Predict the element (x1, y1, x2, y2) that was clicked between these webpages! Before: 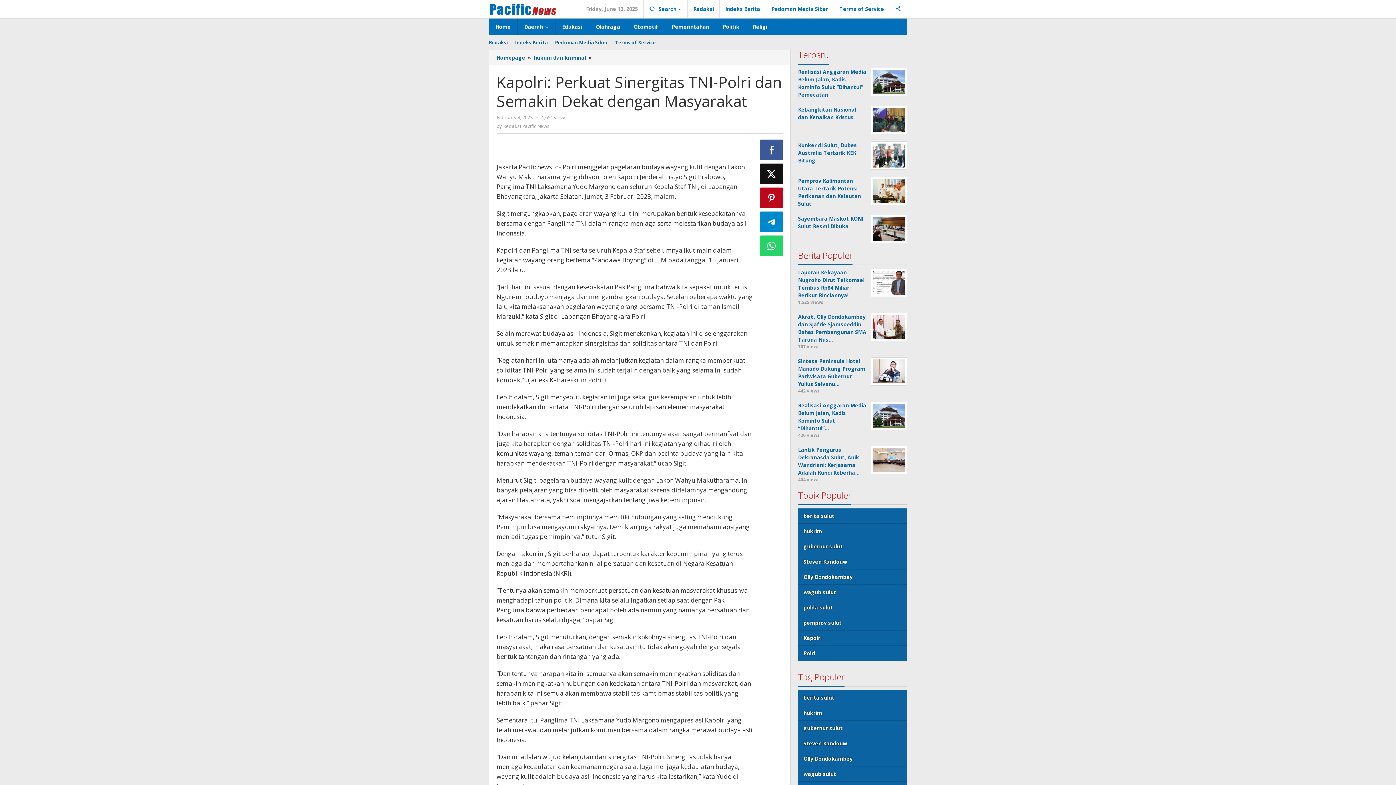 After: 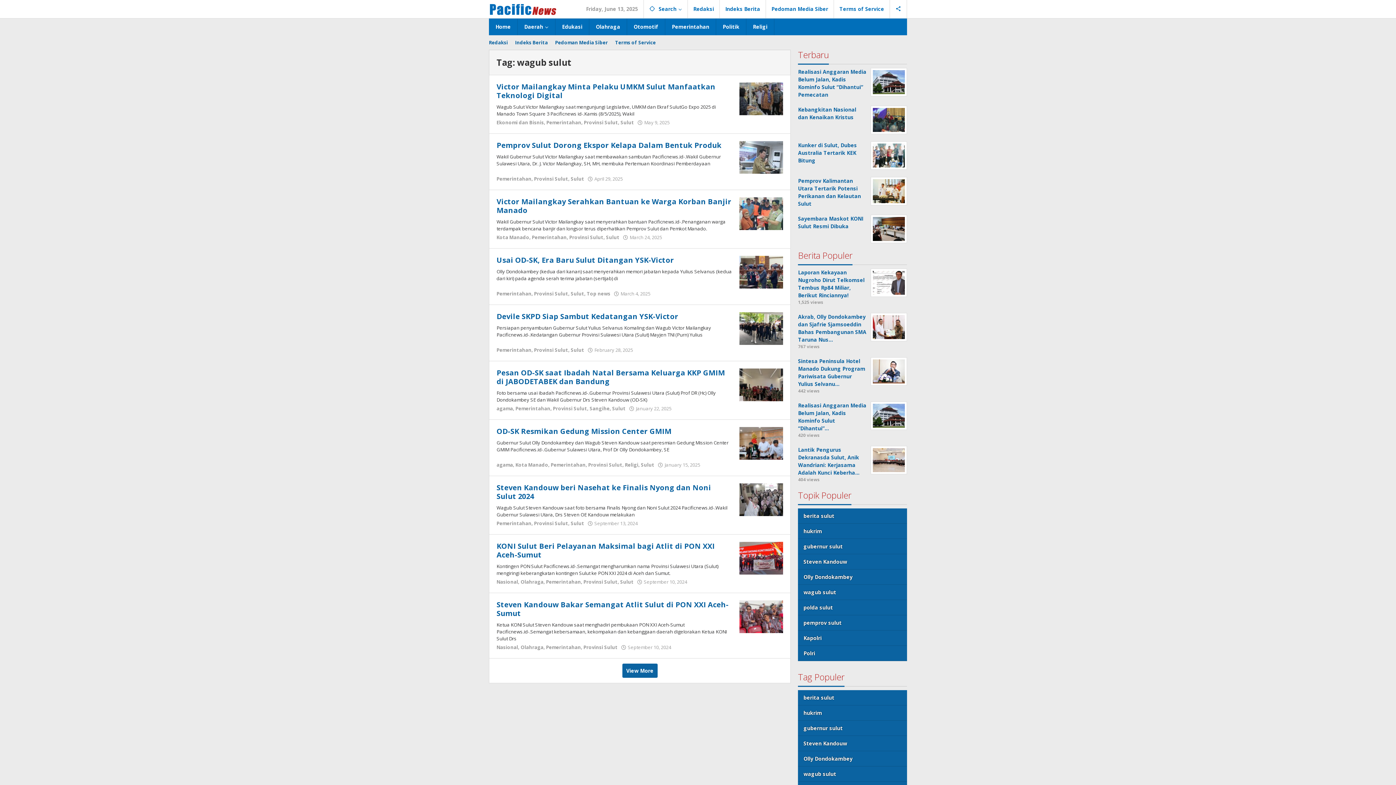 Action: label: wagub sulut bbox: (798, 766, 907, 782)